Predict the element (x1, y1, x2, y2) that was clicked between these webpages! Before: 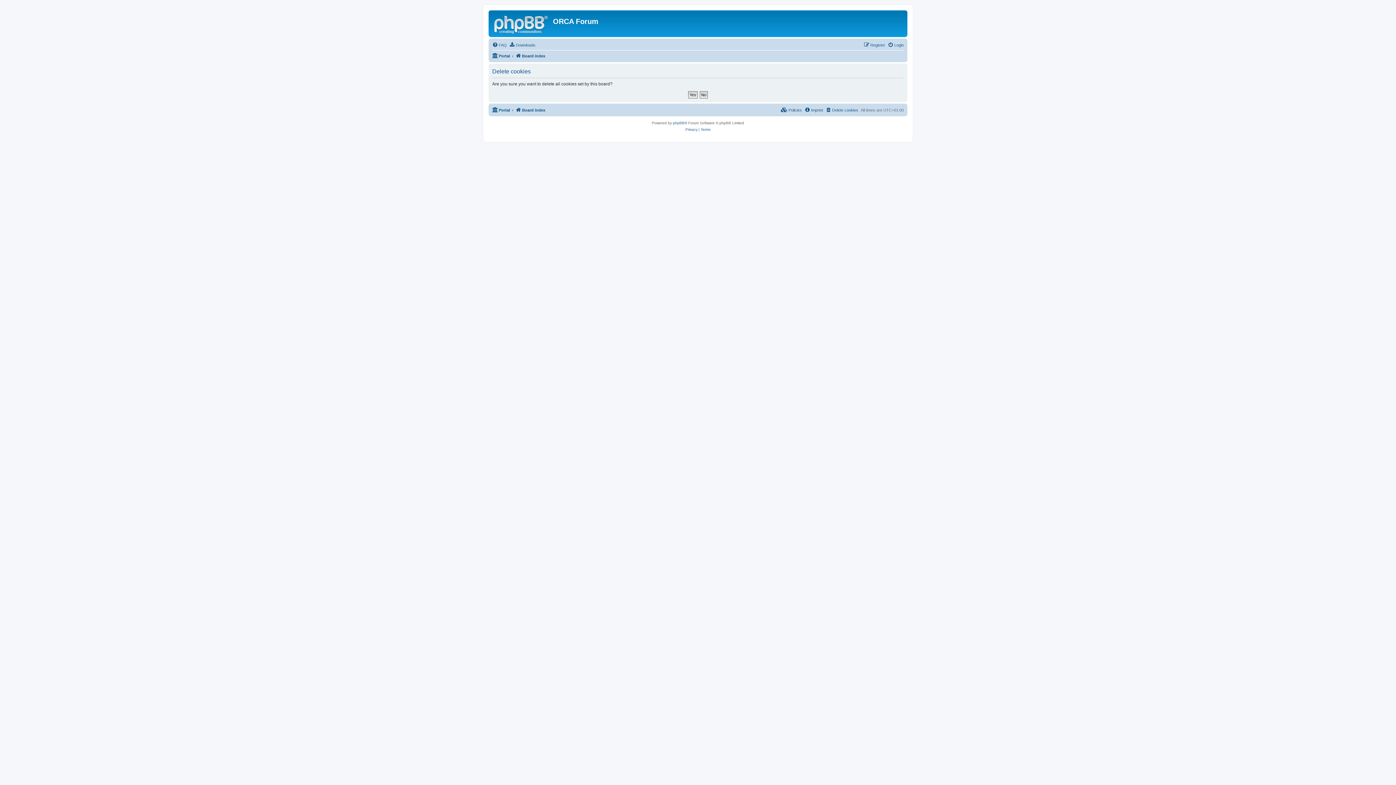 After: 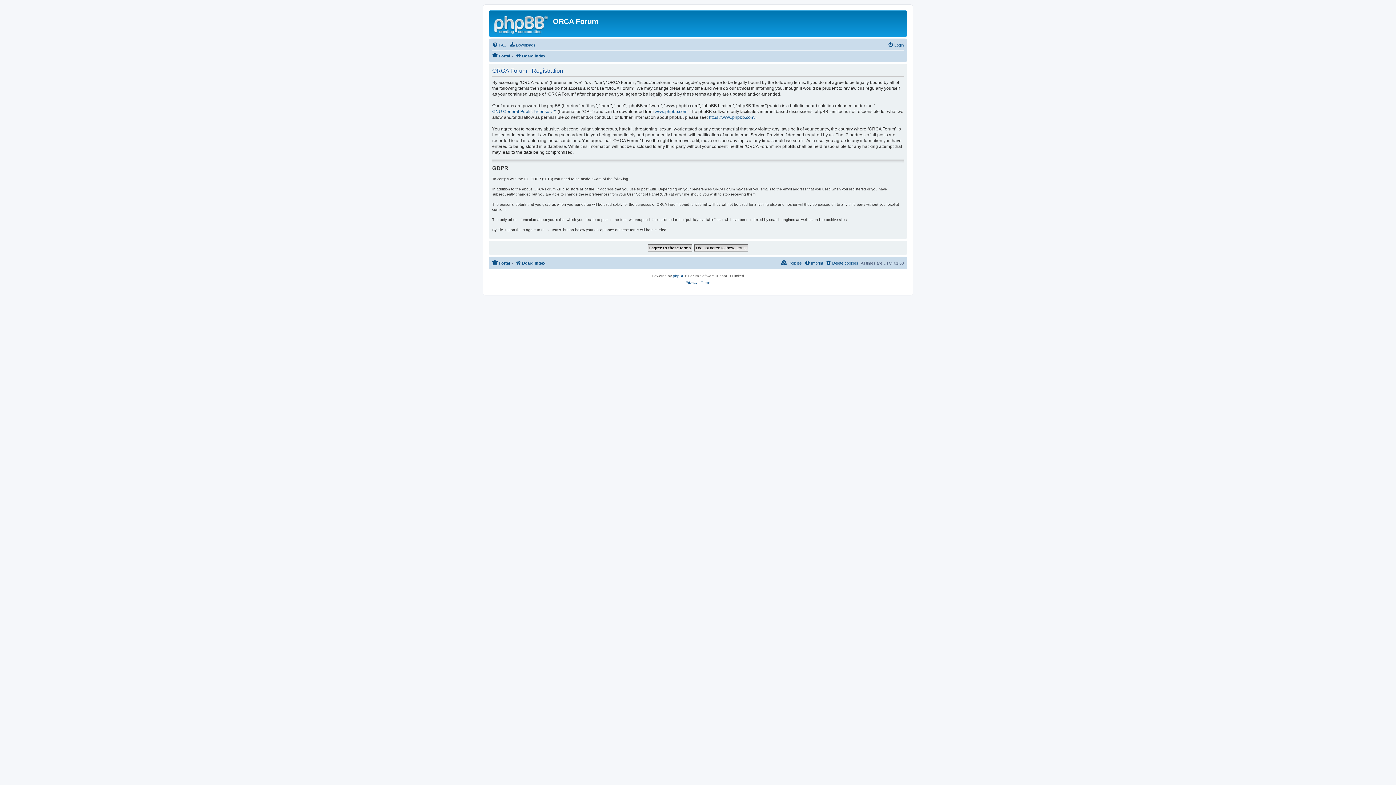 Action: bbox: (864, 40, 885, 49) label: Register